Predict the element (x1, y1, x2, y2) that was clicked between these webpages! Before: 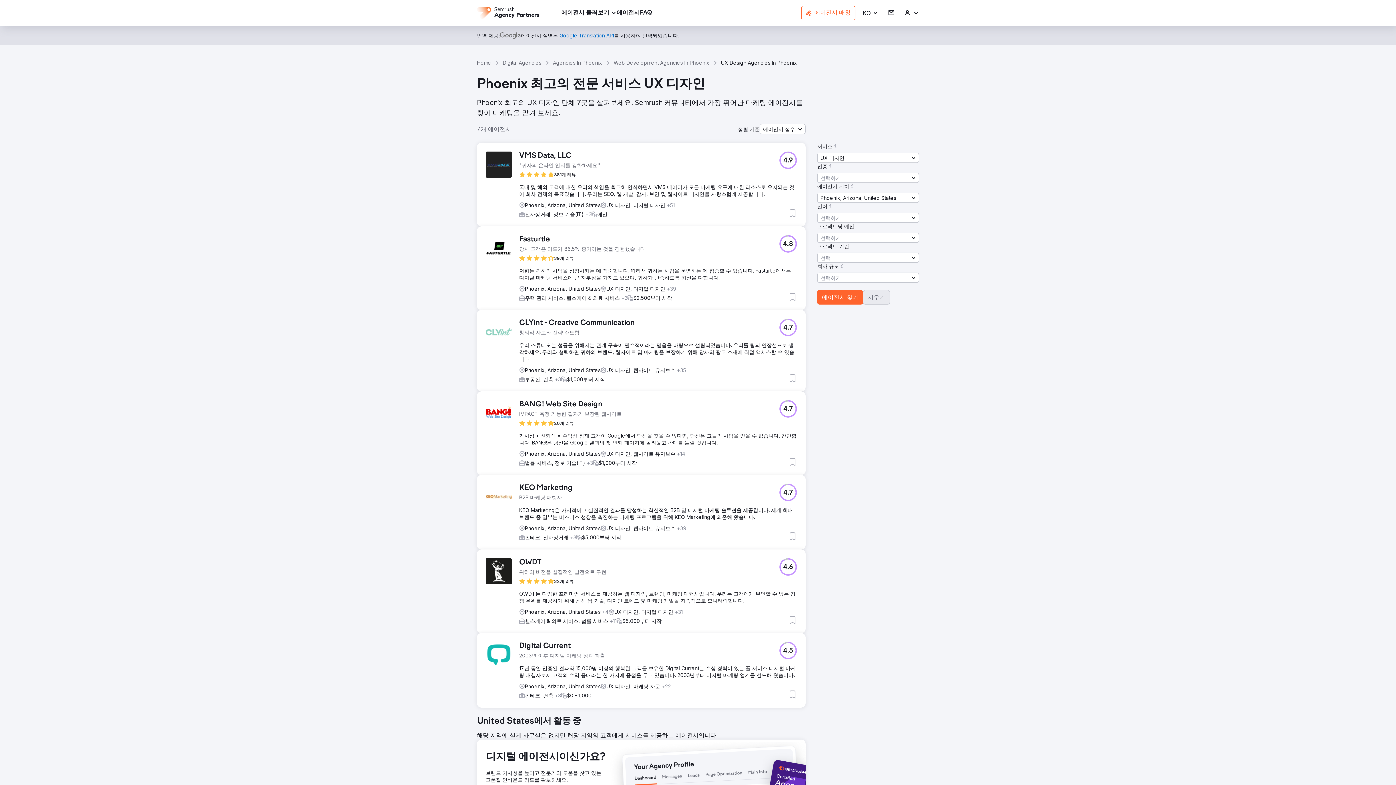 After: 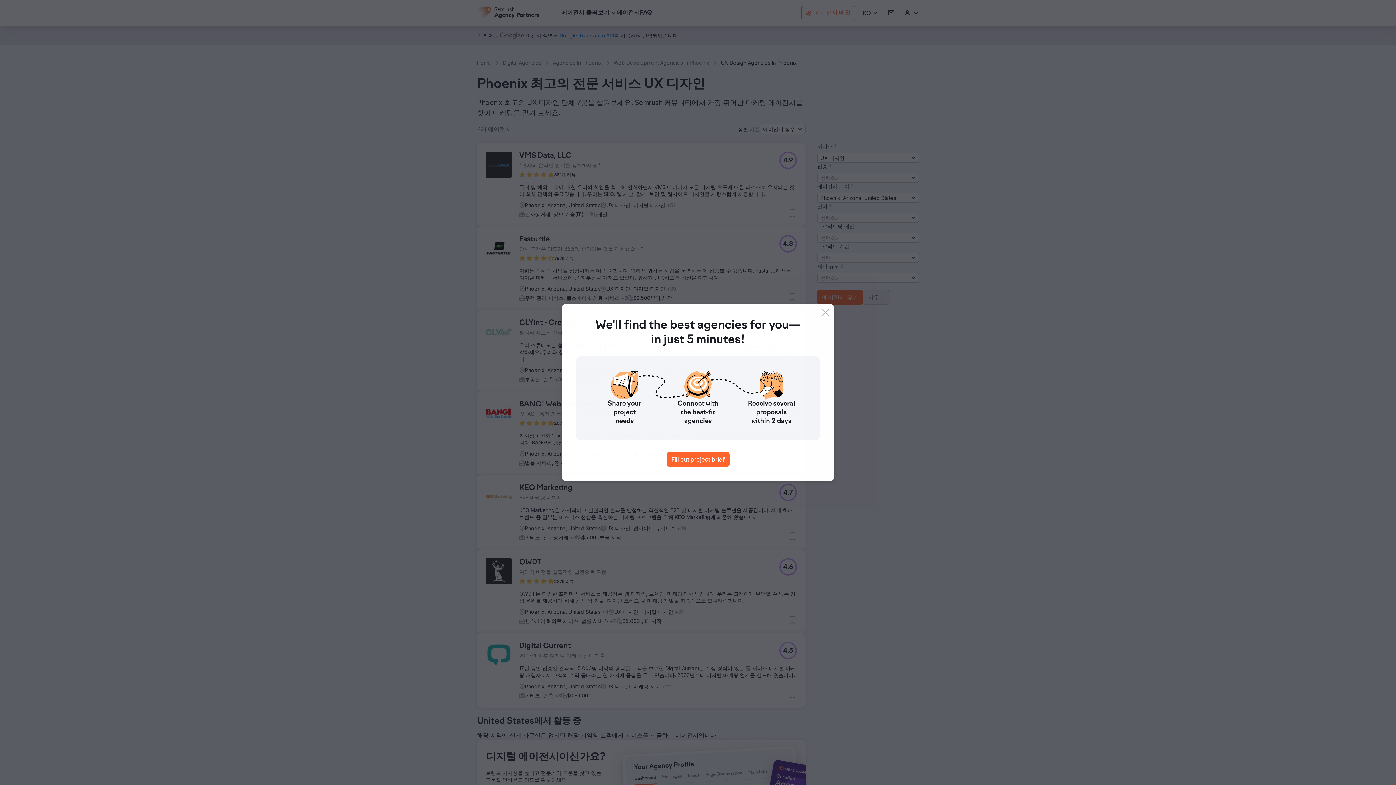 Action: bbox: (779, 484, 797, 501) label: 4.7